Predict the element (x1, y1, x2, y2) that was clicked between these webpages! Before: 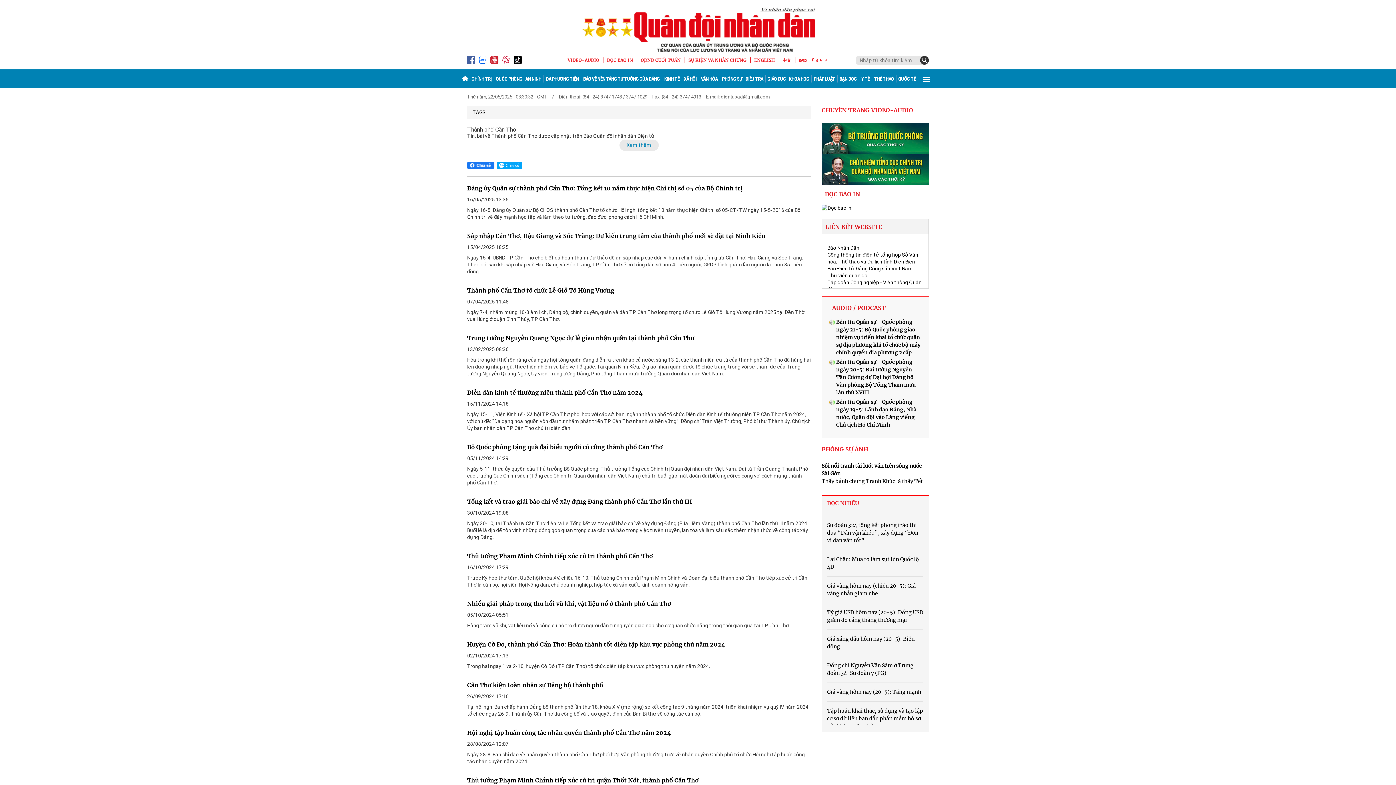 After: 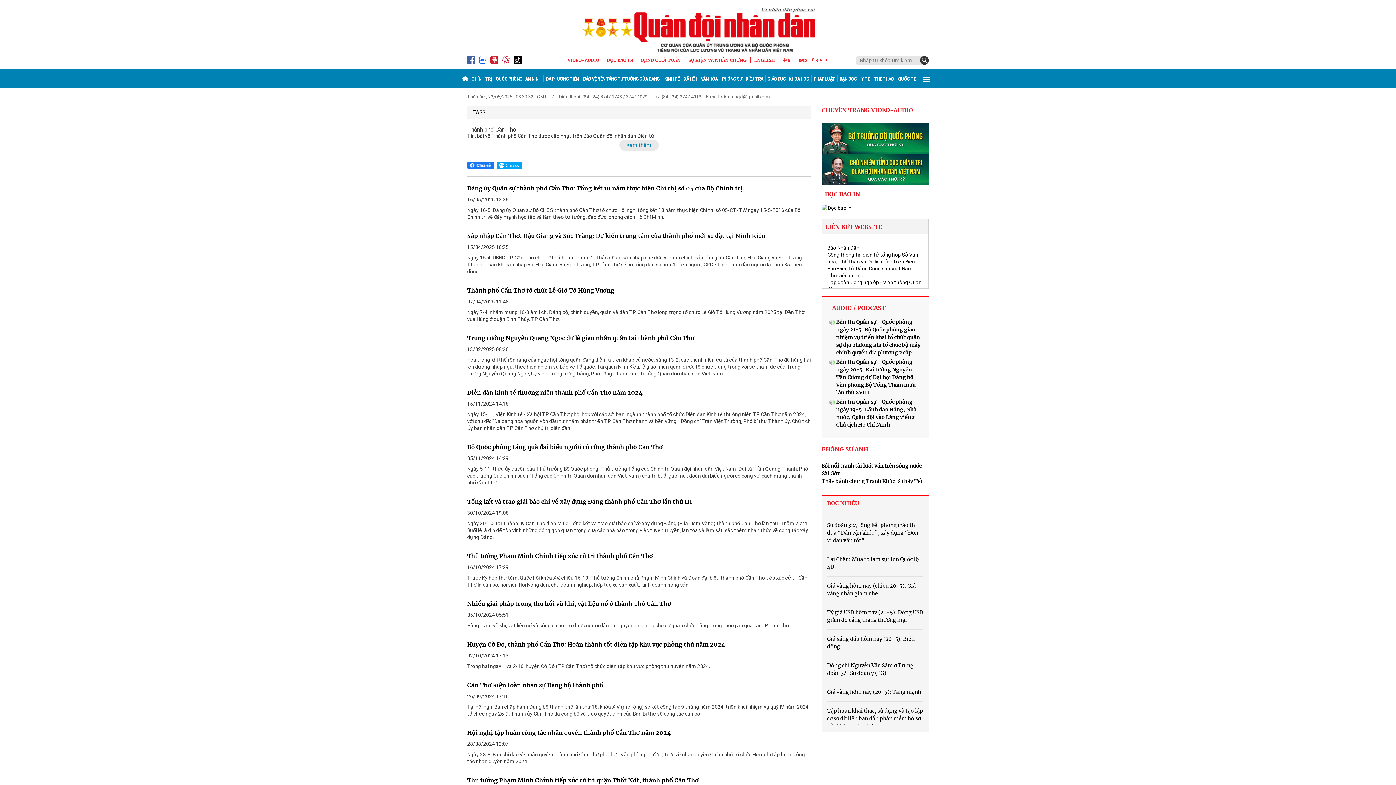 Action: label: CHUYÊN TRANG VIDEO-AUDIO bbox: (821, 106, 929, 119)